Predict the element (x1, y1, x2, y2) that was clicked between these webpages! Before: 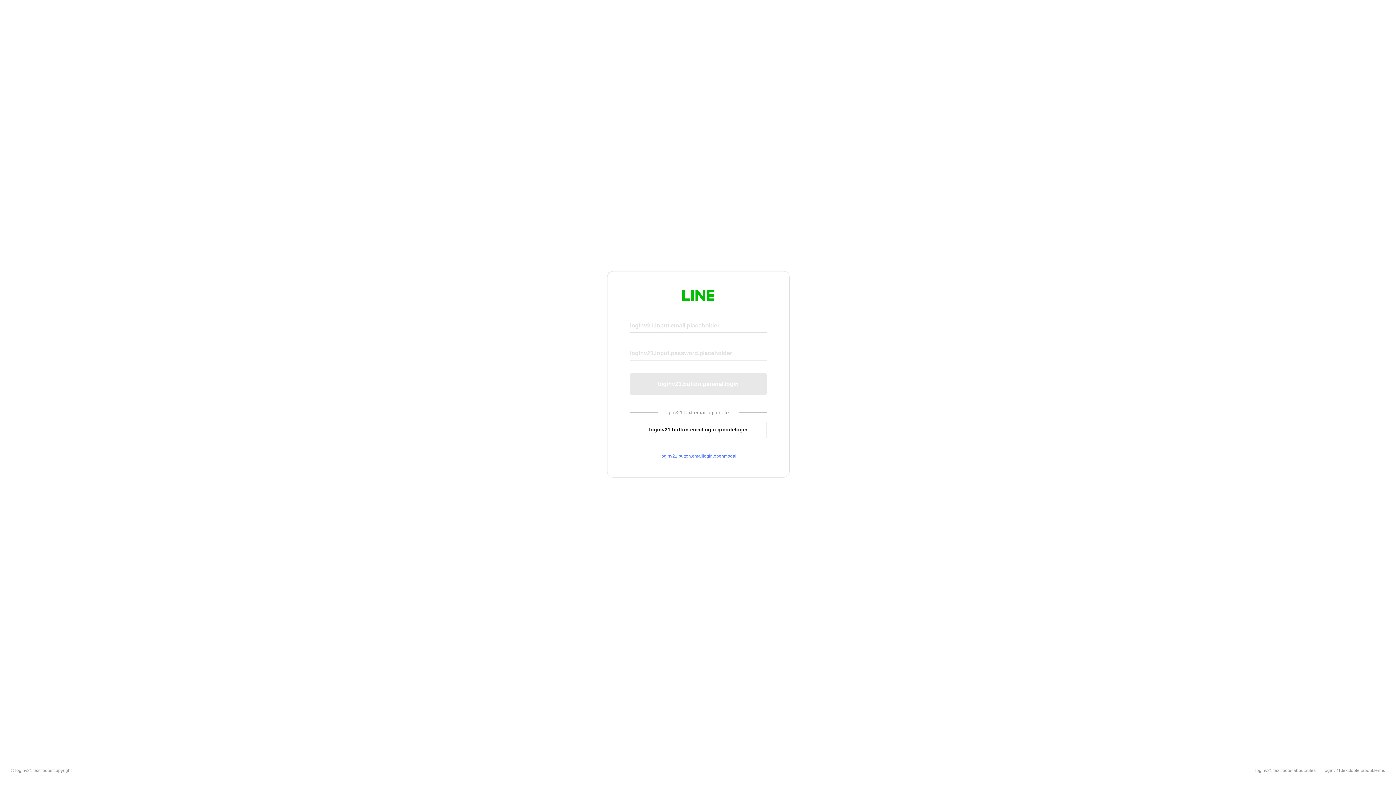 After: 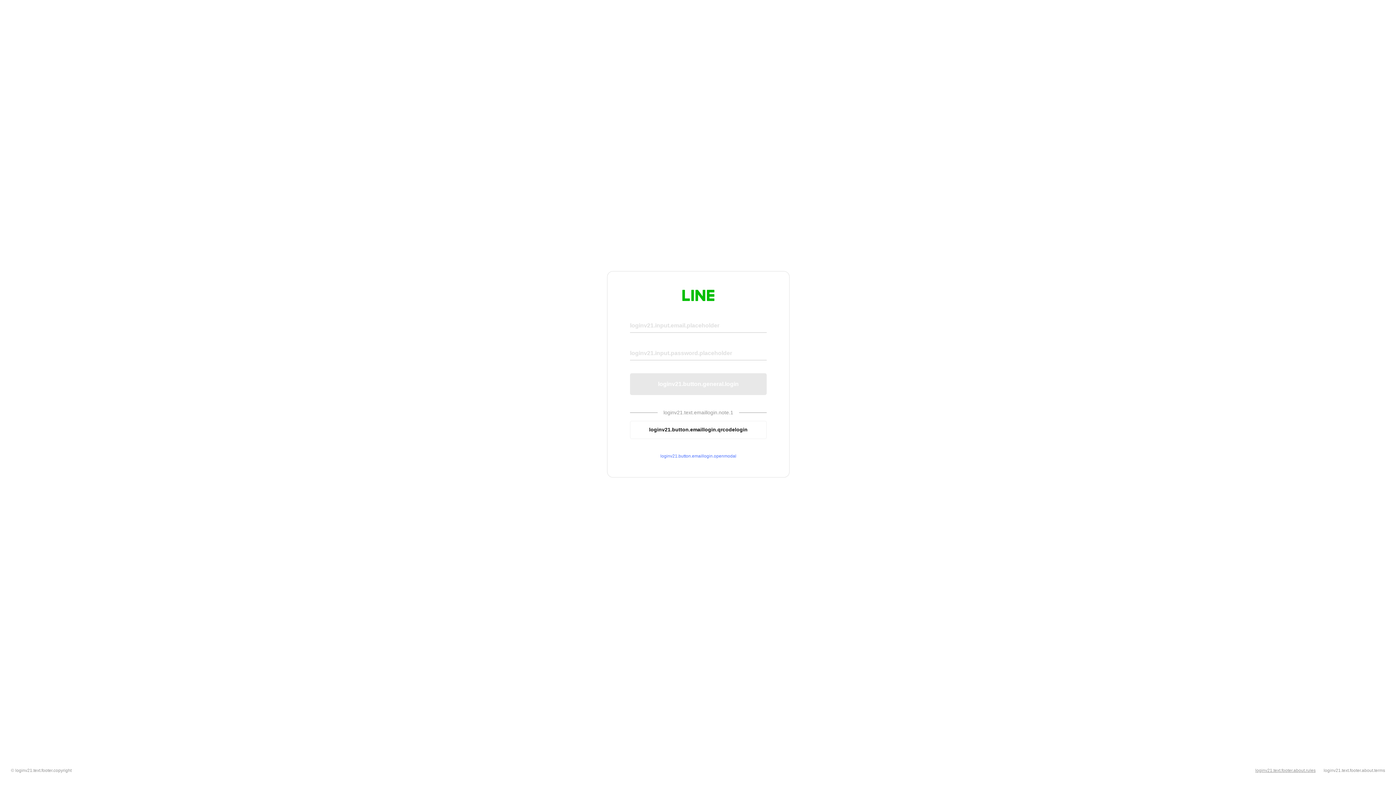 Action: bbox: (1255, 768, 1316, 773) label: loginv21.text.footer.about.rules